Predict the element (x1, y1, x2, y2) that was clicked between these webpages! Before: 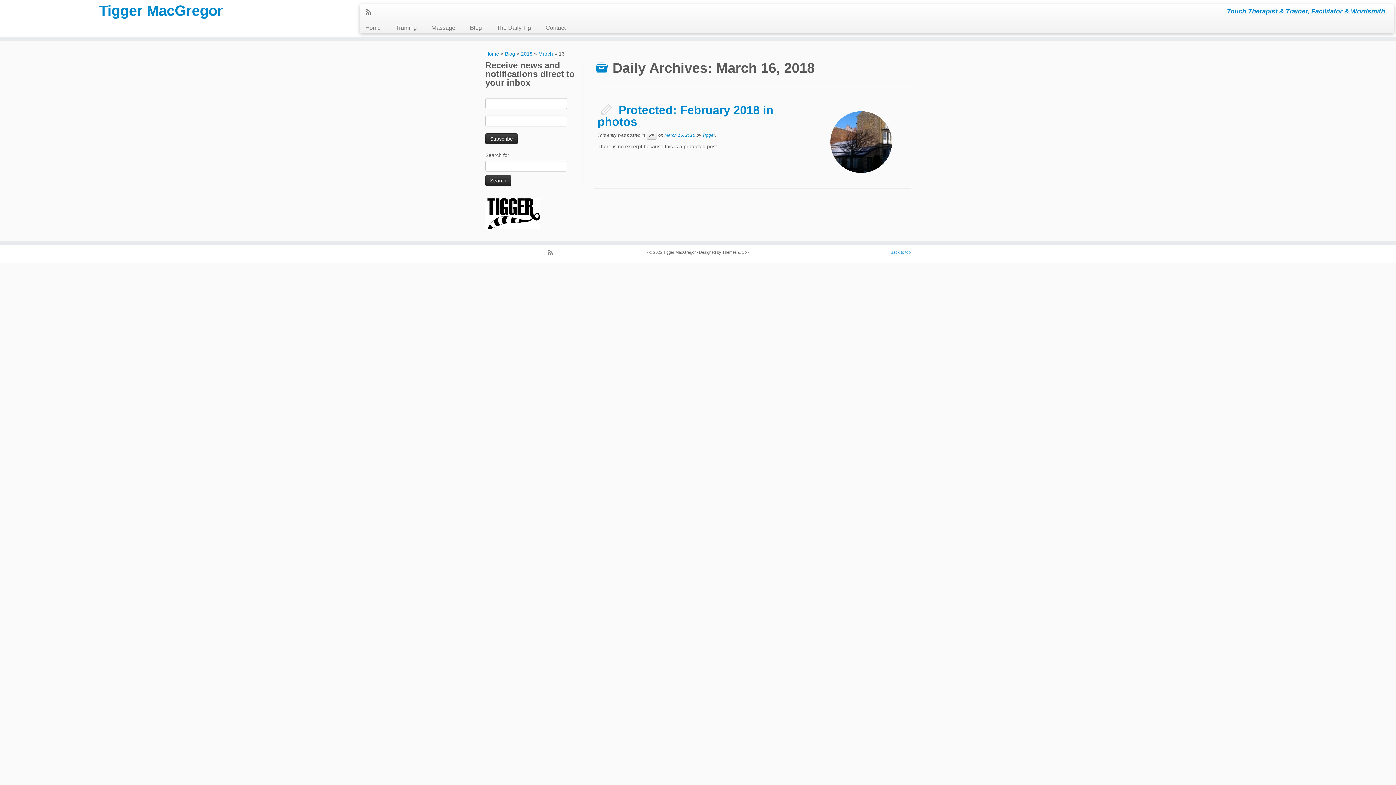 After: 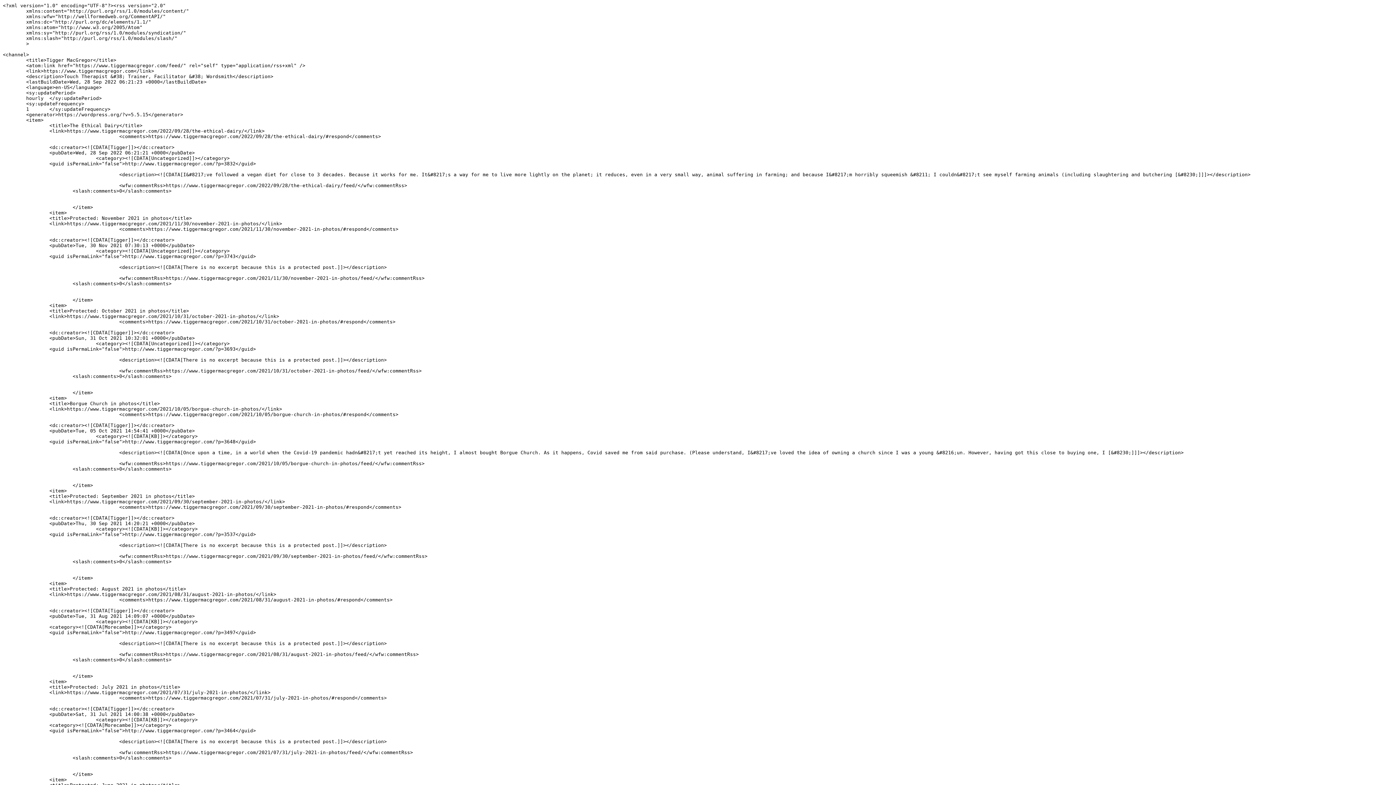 Action: bbox: (547, 250, 557, 256)